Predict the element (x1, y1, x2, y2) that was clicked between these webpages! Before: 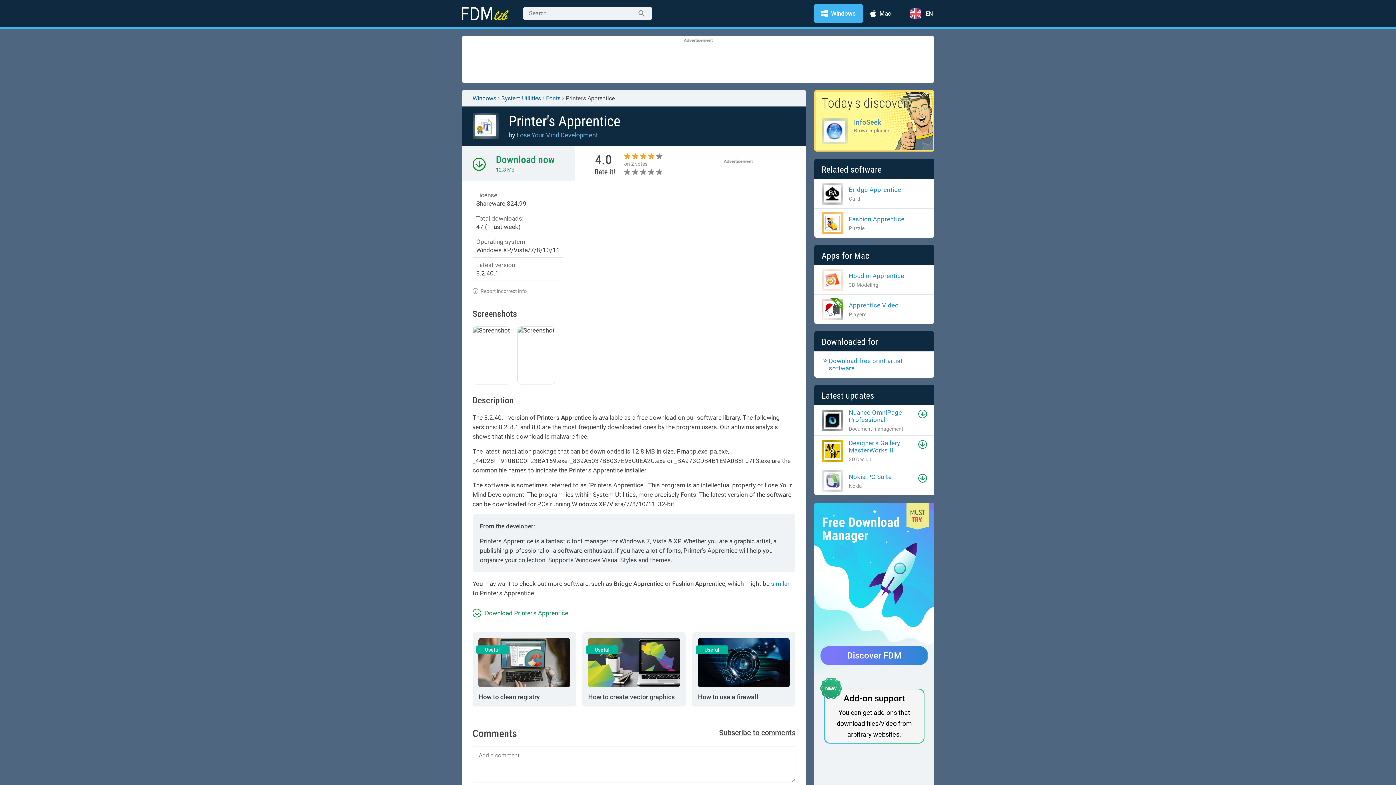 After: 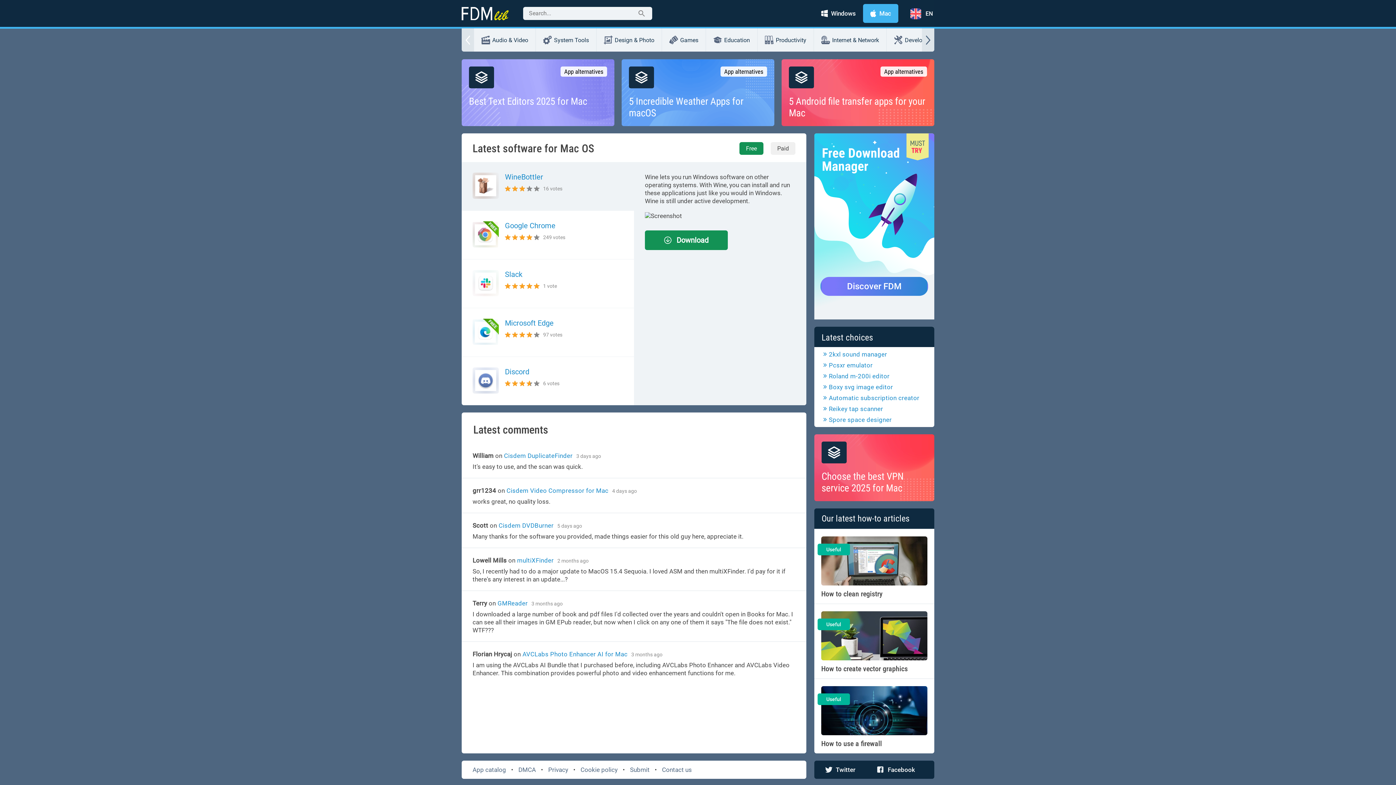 Action: label: Mac bbox: (863, 4, 898, 22)